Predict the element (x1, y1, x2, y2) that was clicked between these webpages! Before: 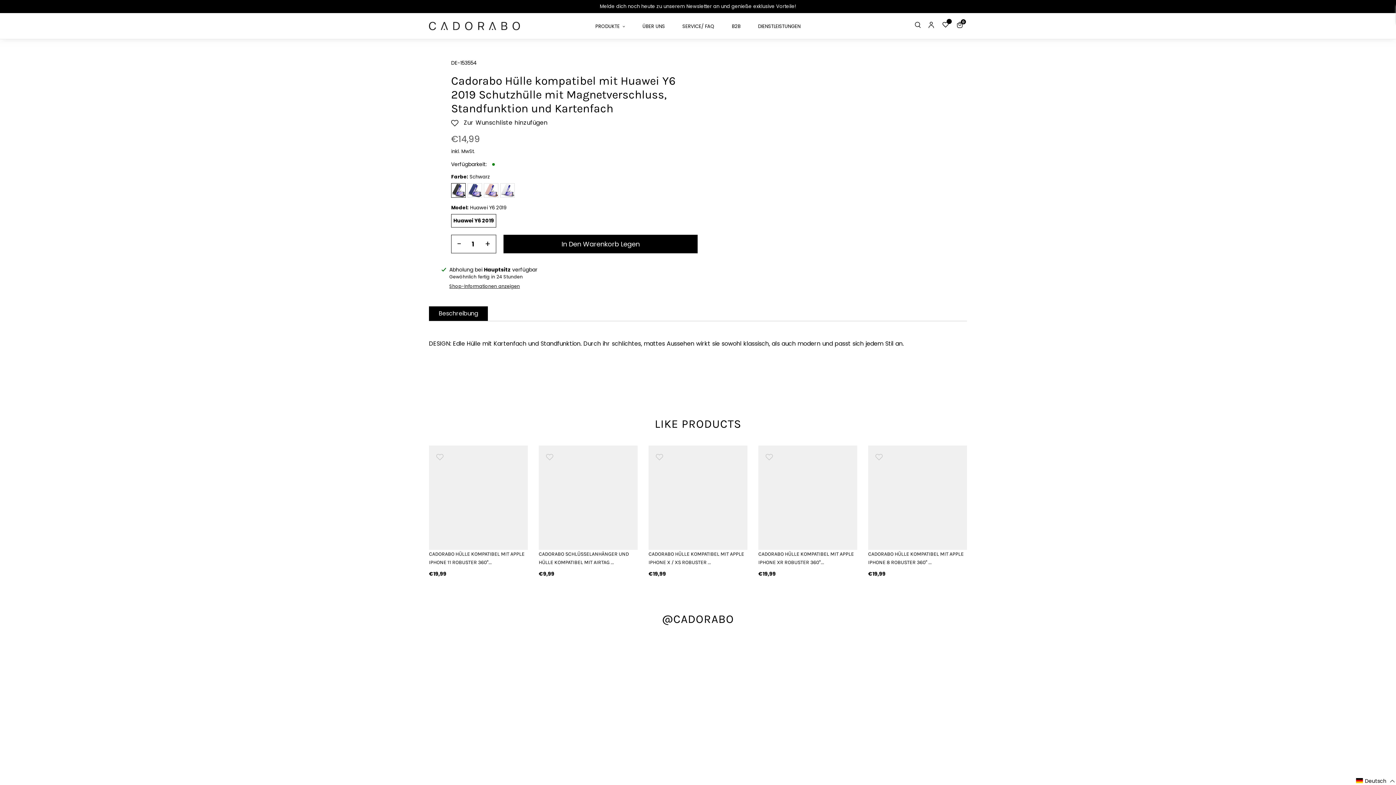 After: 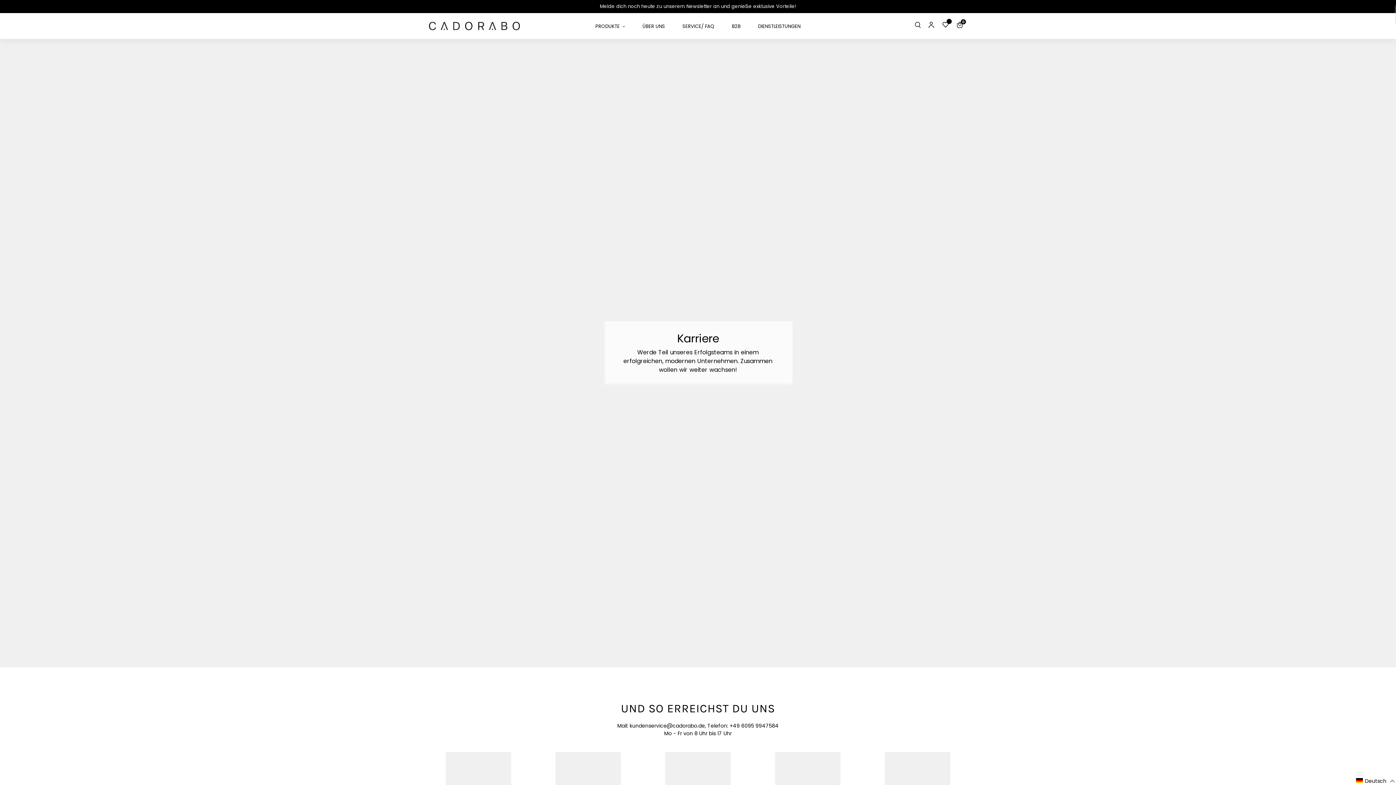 Action: bbox: (674, 22, 722, 29) label: SERVICE/ FAQ